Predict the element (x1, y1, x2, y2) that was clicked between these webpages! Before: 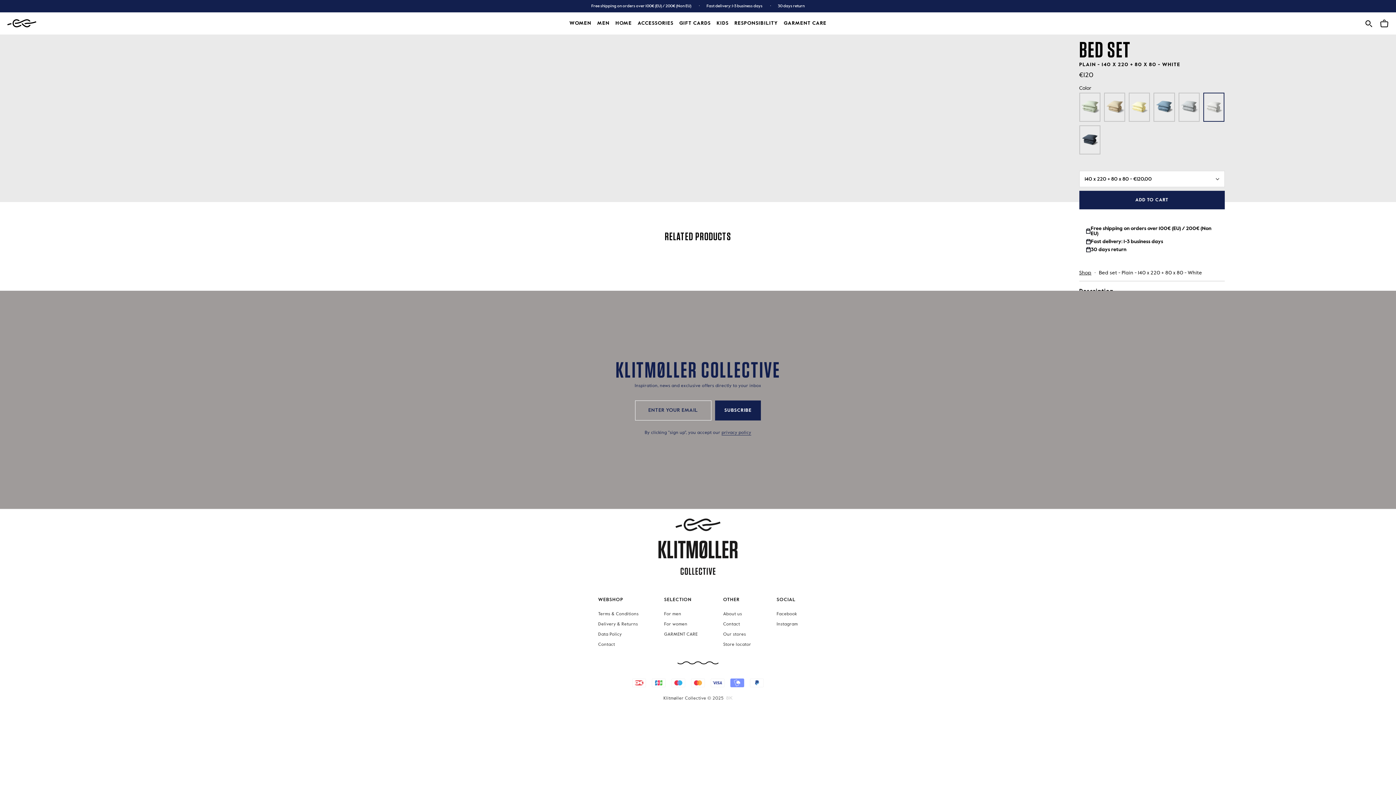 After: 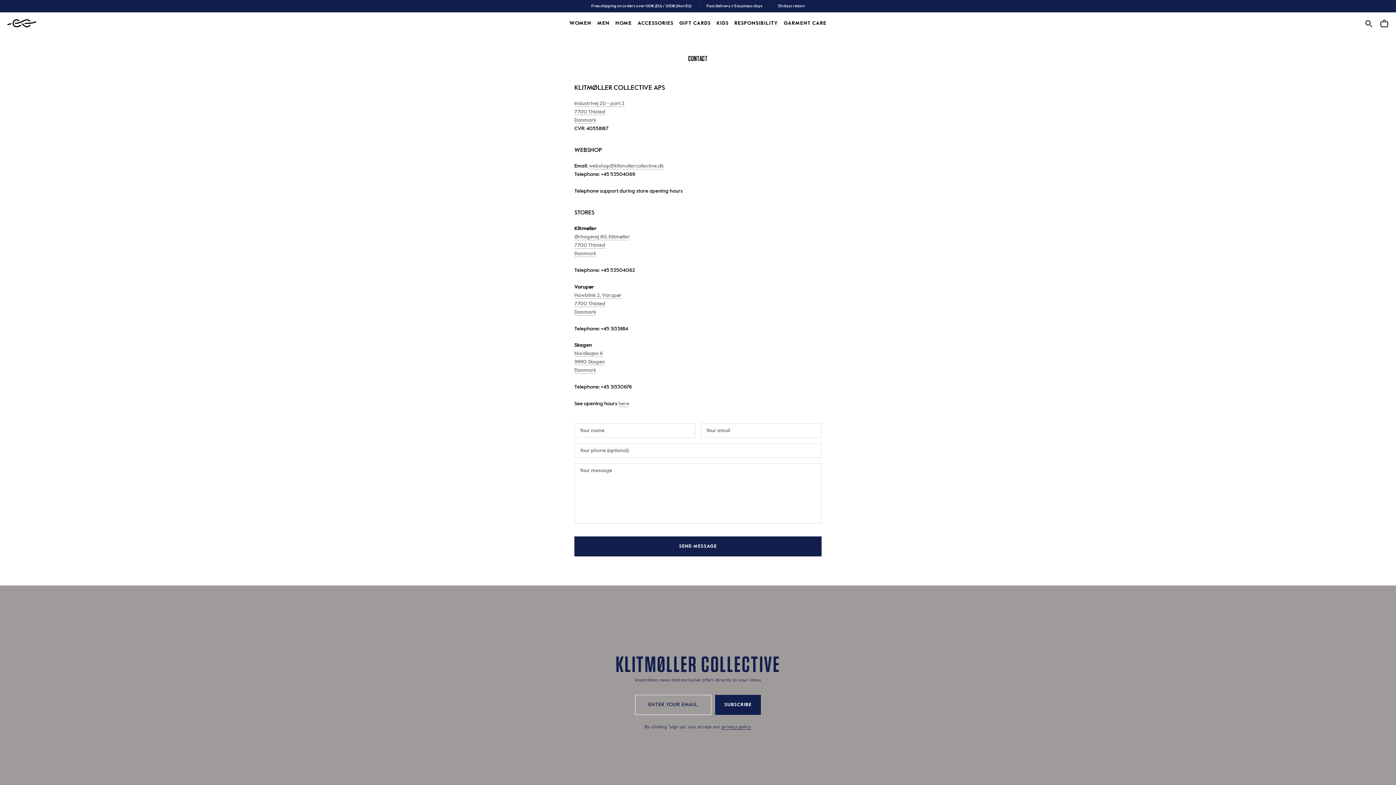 Action: label: Contact bbox: (598, 641, 638, 648)